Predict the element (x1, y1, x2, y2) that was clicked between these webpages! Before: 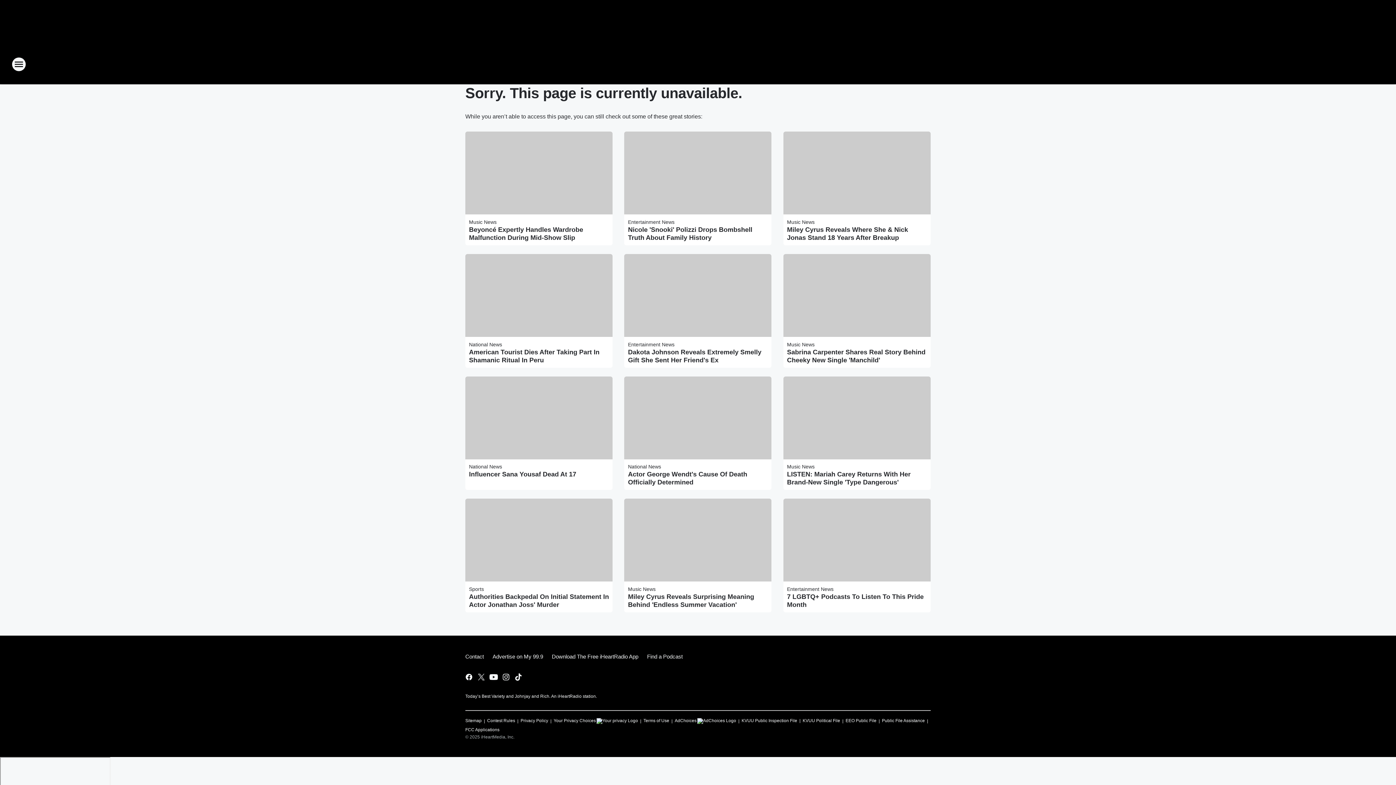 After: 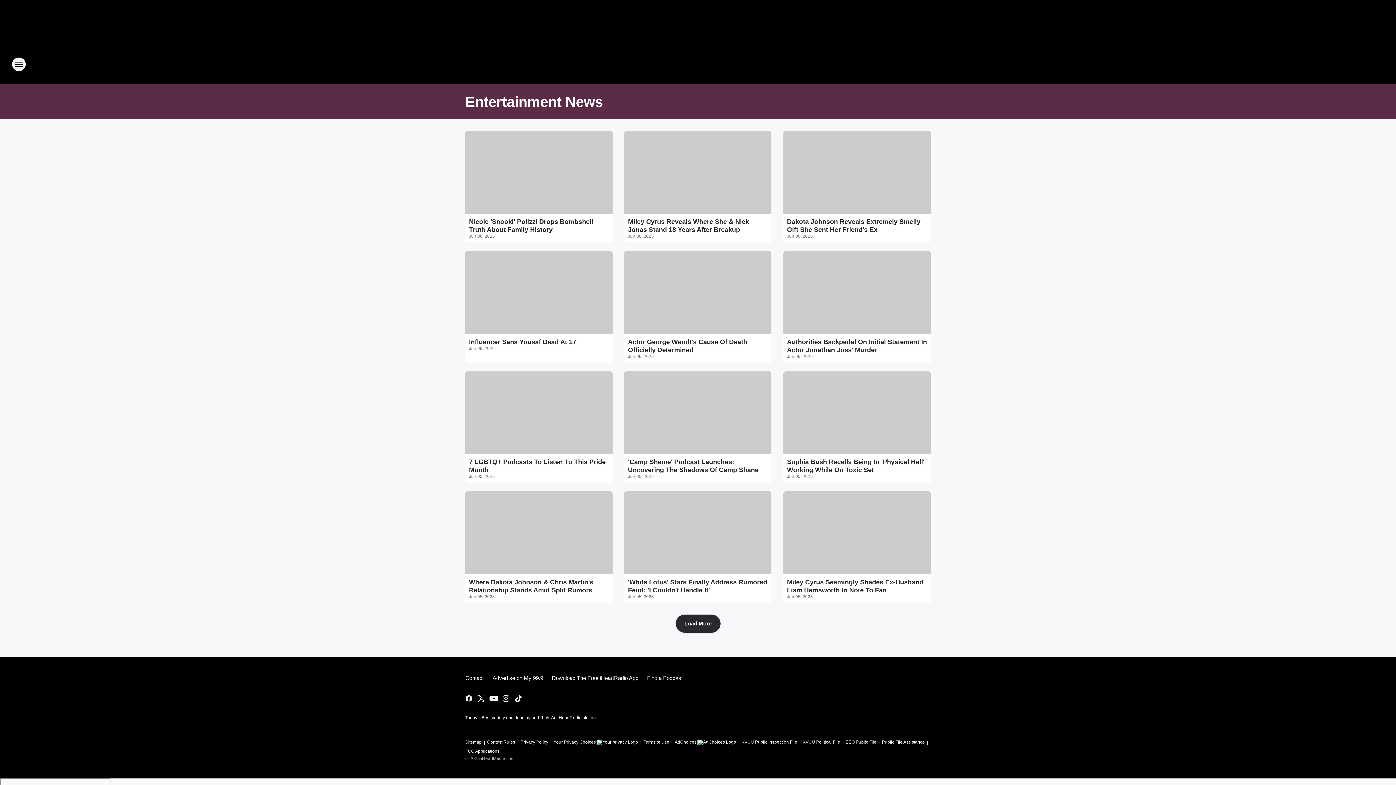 Action: bbox: (628, 219, 674, 225) label: Entertainment News